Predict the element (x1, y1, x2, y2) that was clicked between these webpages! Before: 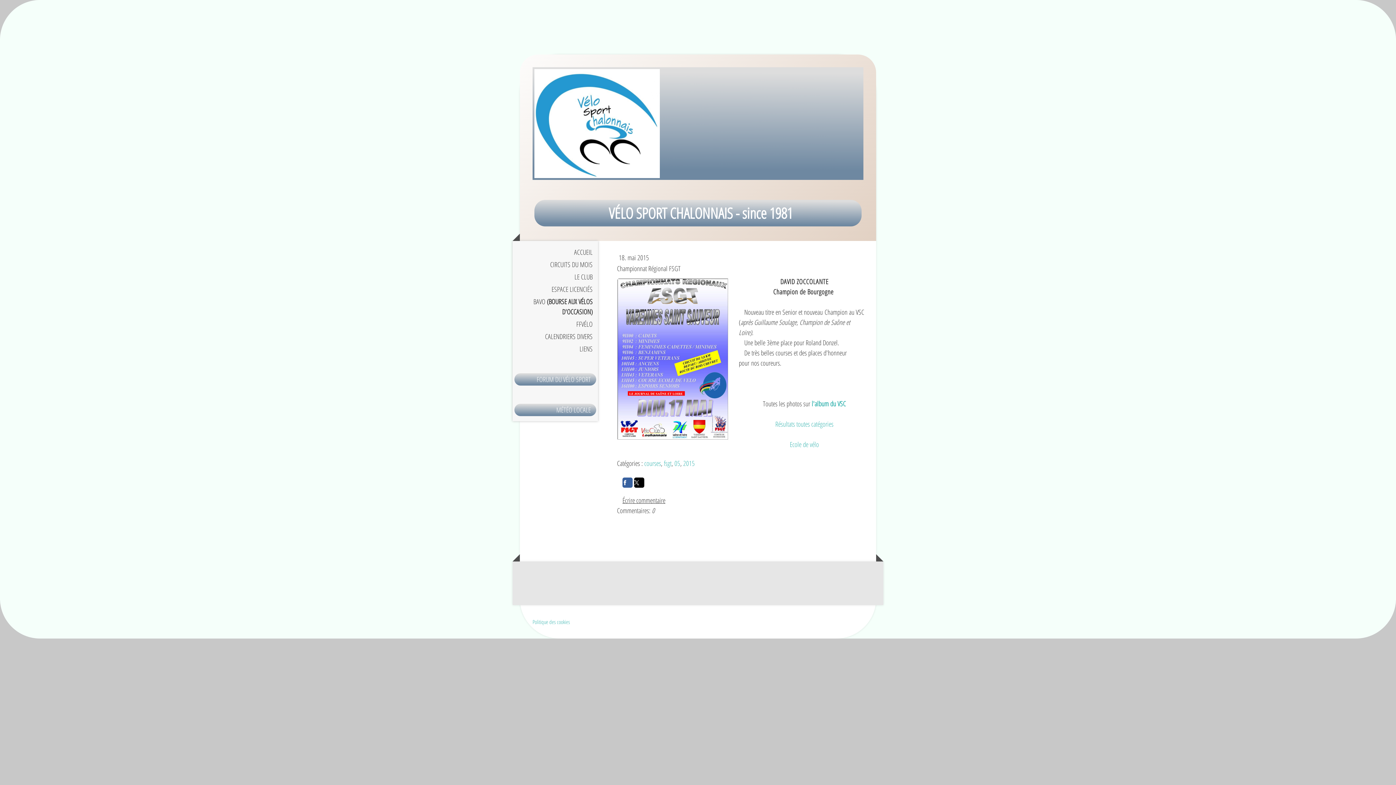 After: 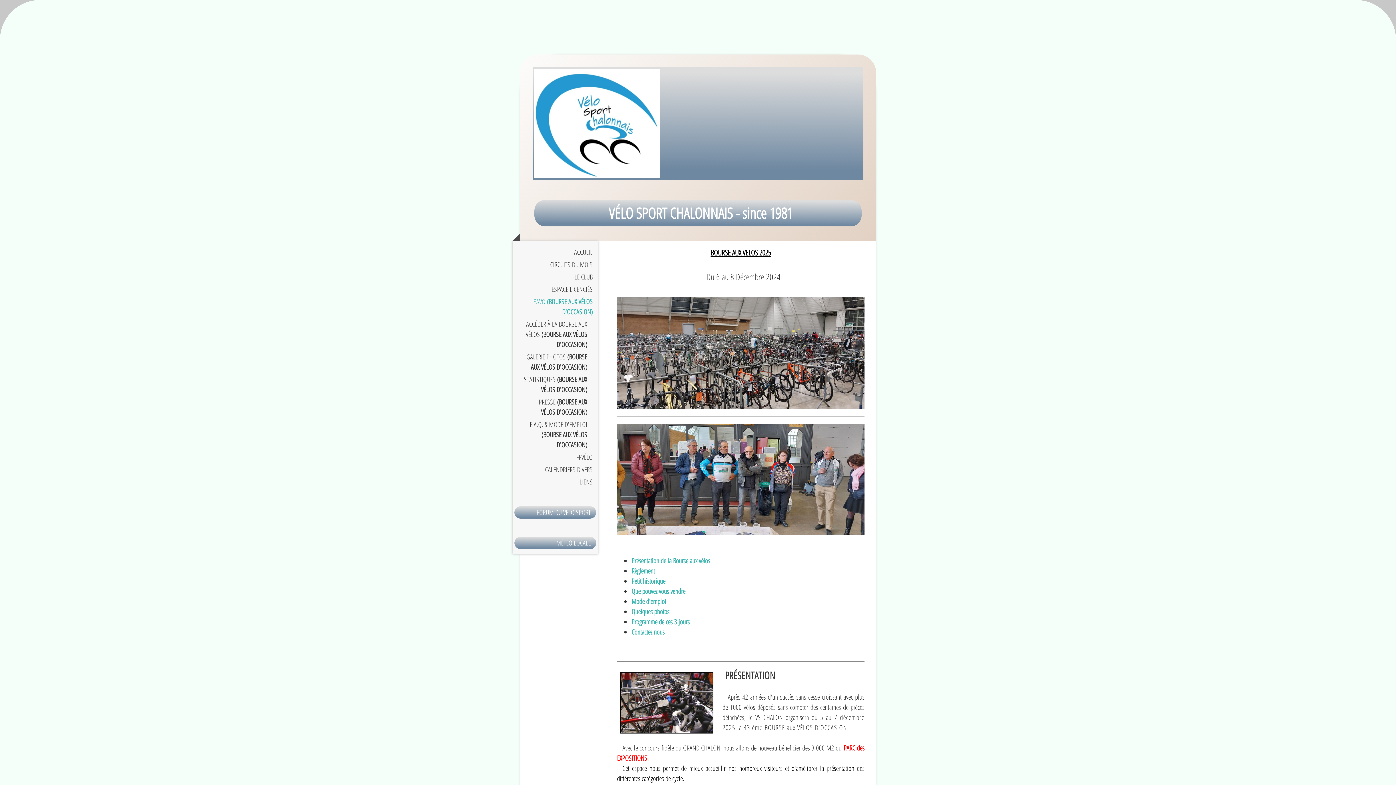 Action: label: BAVO bbox: (512, 295, 598, 318)